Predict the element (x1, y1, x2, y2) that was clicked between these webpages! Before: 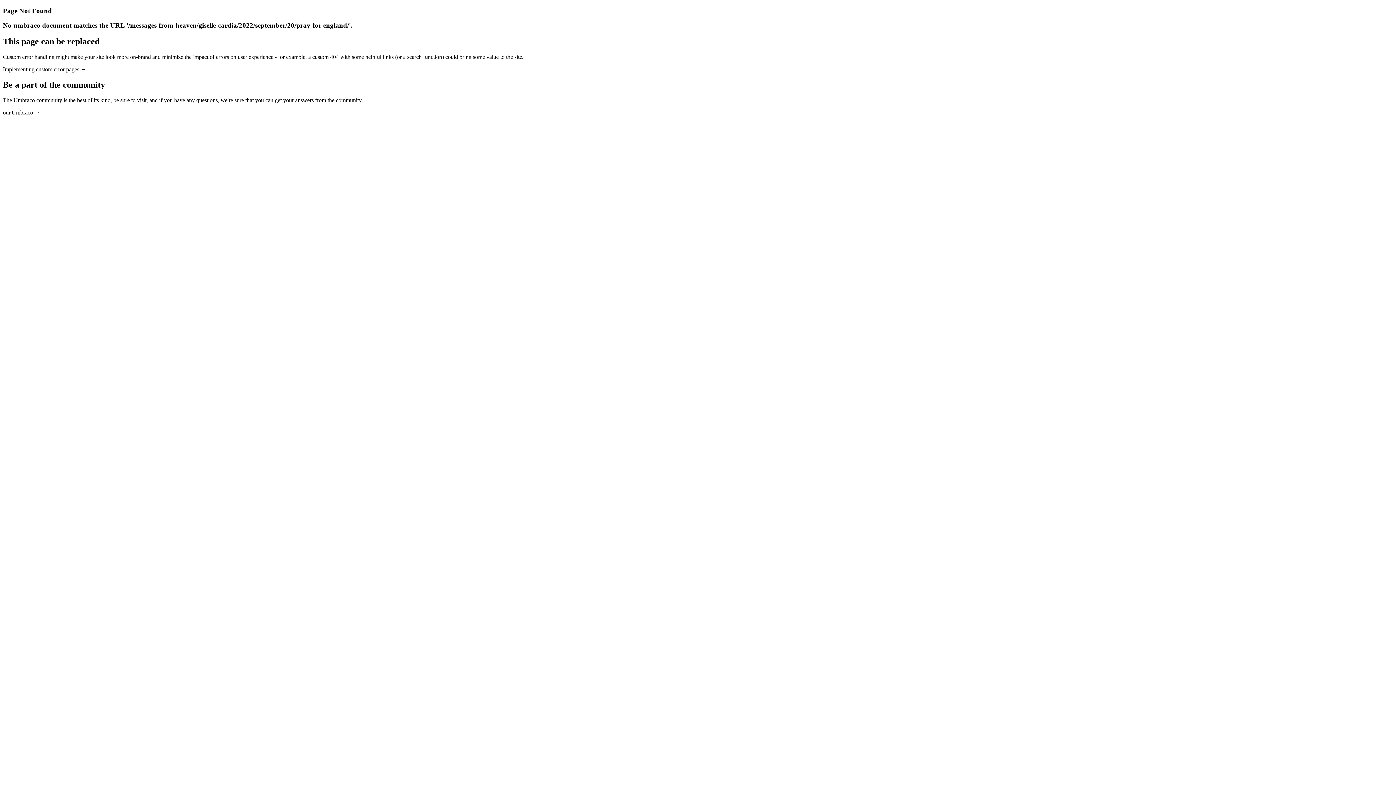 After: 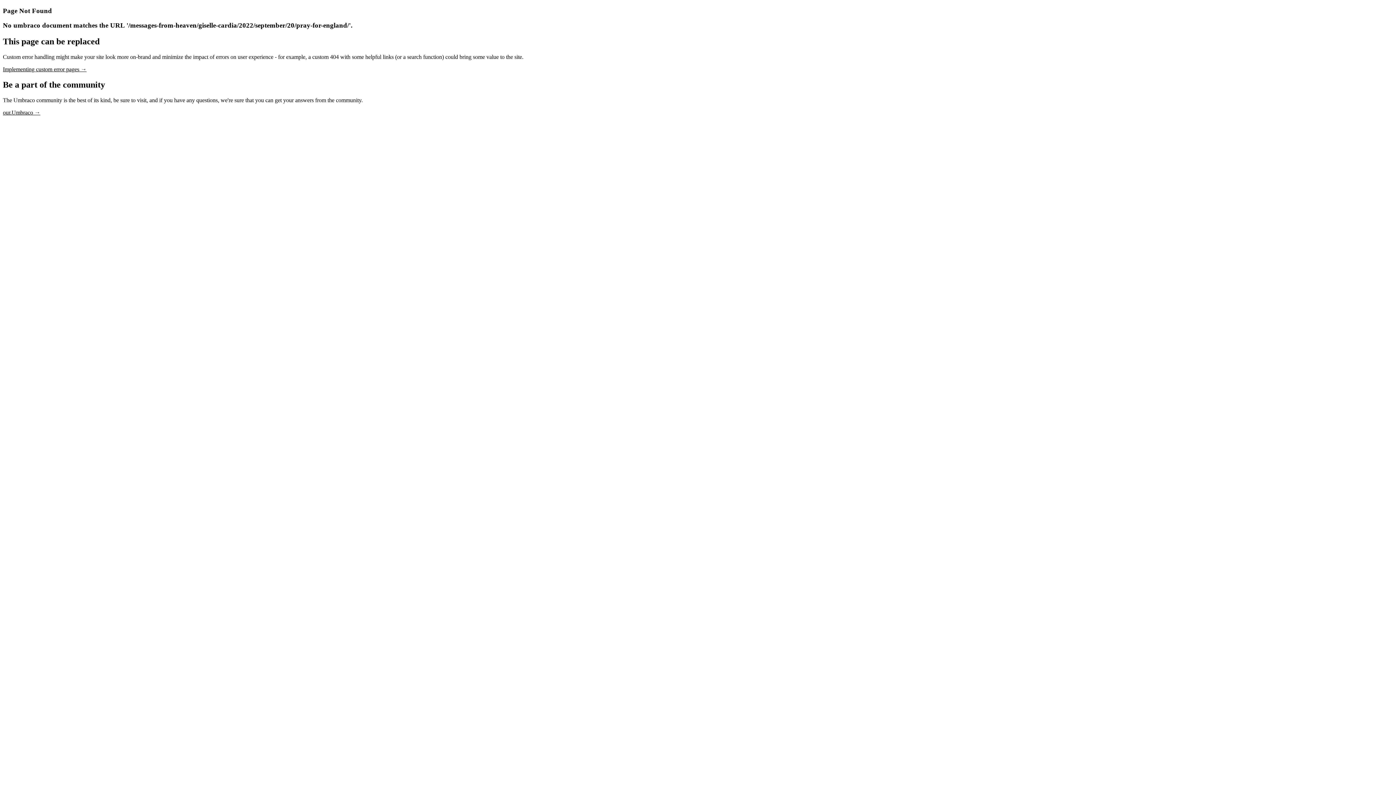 Action: label: our.Umbraco → bbox: (2, 109, 40, 115)